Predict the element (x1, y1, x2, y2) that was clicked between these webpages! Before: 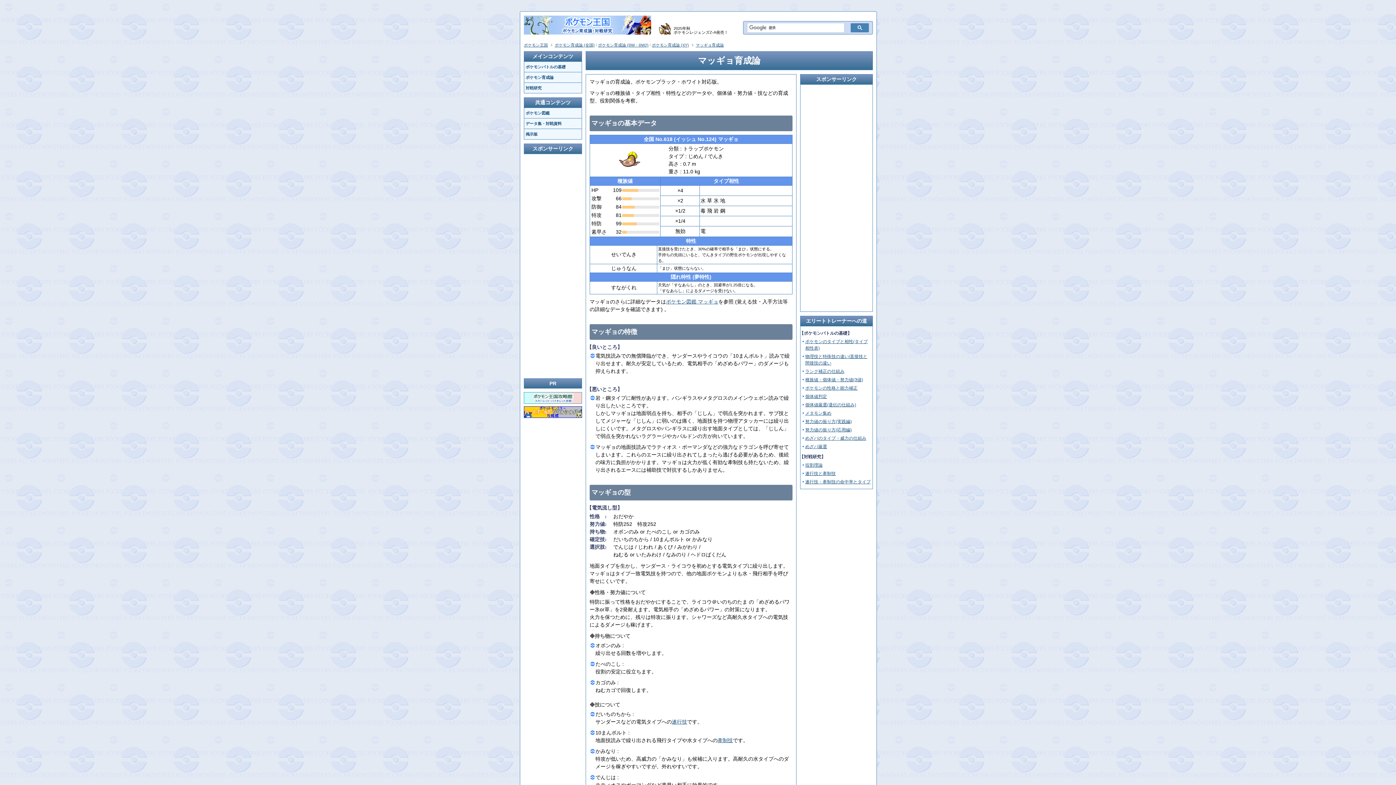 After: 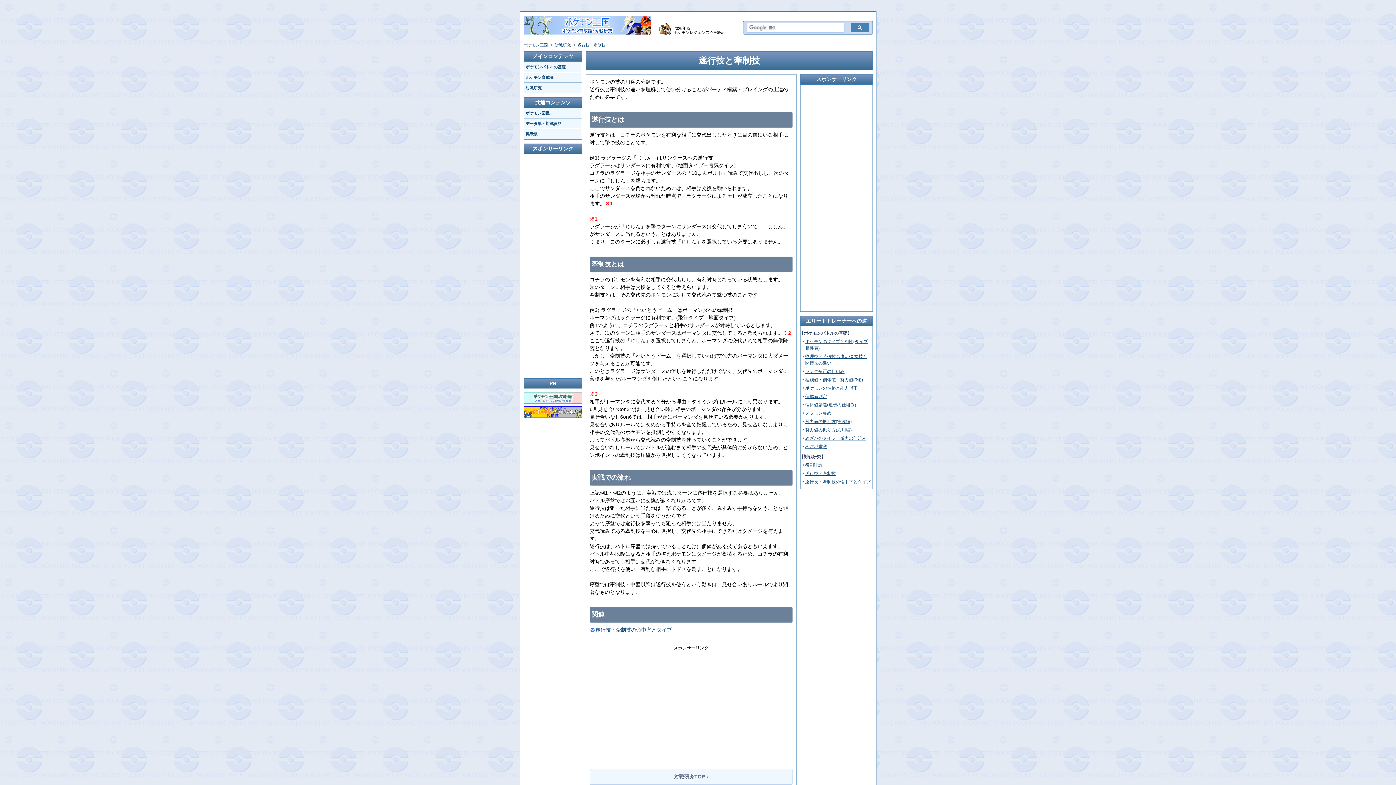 Action: label: 牽制技 bbox: (717, 737, 733, 743)